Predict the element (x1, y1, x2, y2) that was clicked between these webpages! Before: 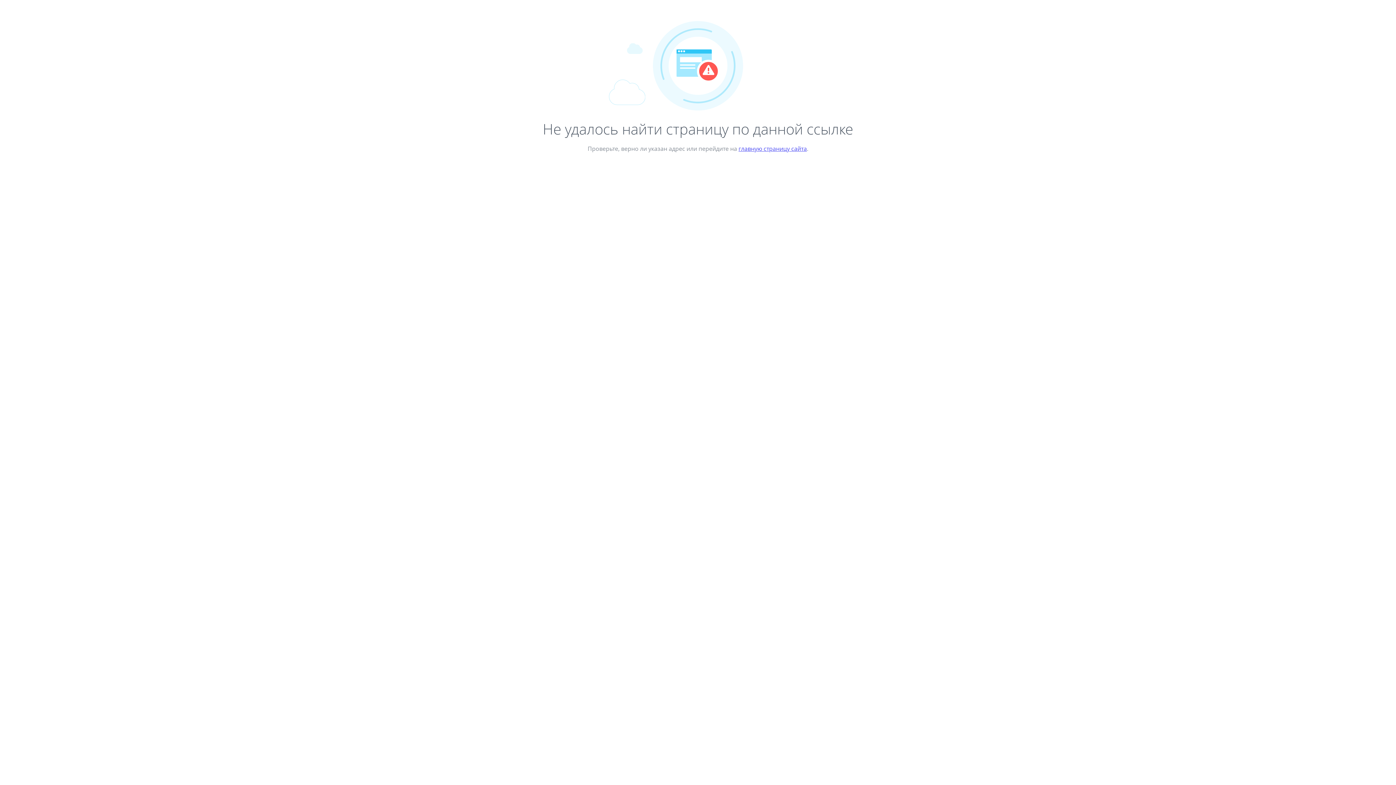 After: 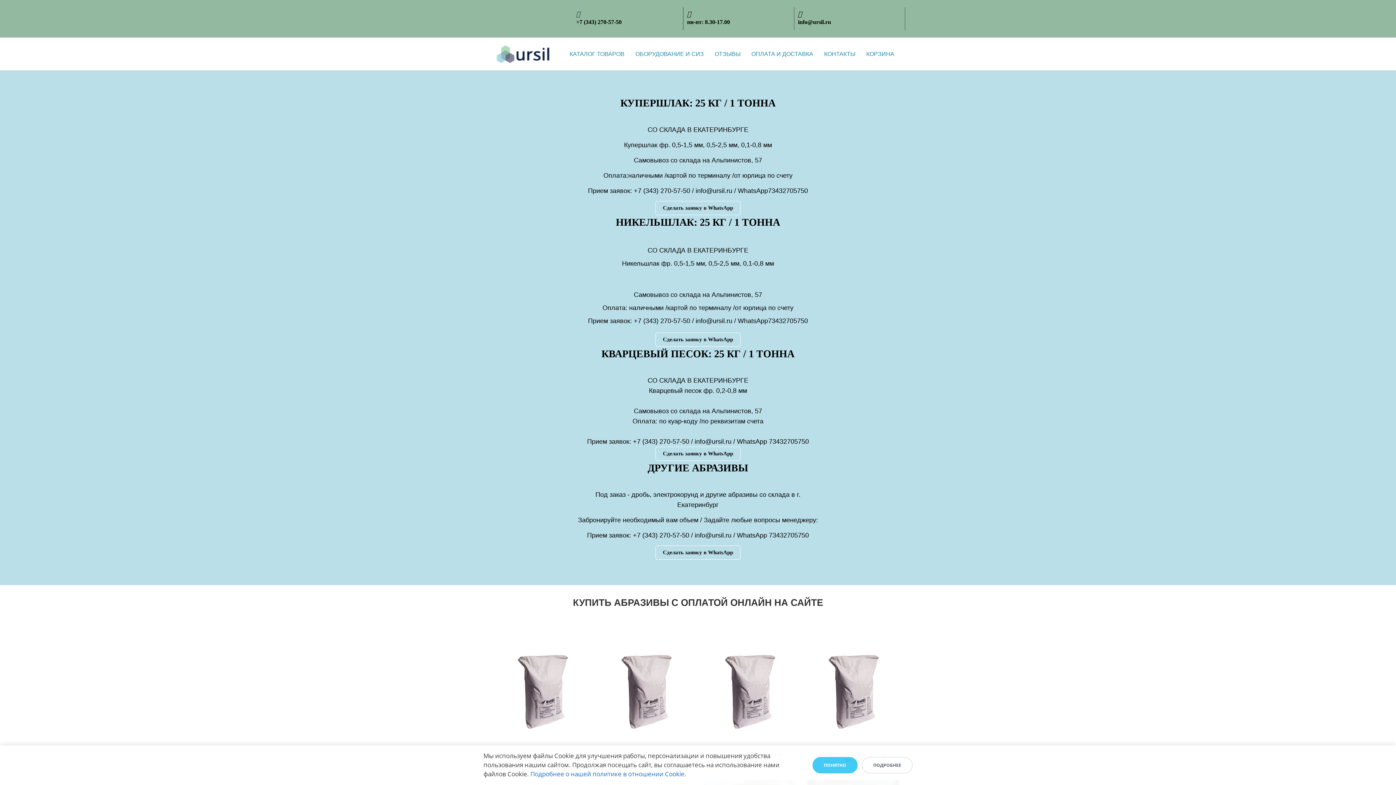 Action: bbox: (738, 144, 807, 152) label: главную страницу сайта